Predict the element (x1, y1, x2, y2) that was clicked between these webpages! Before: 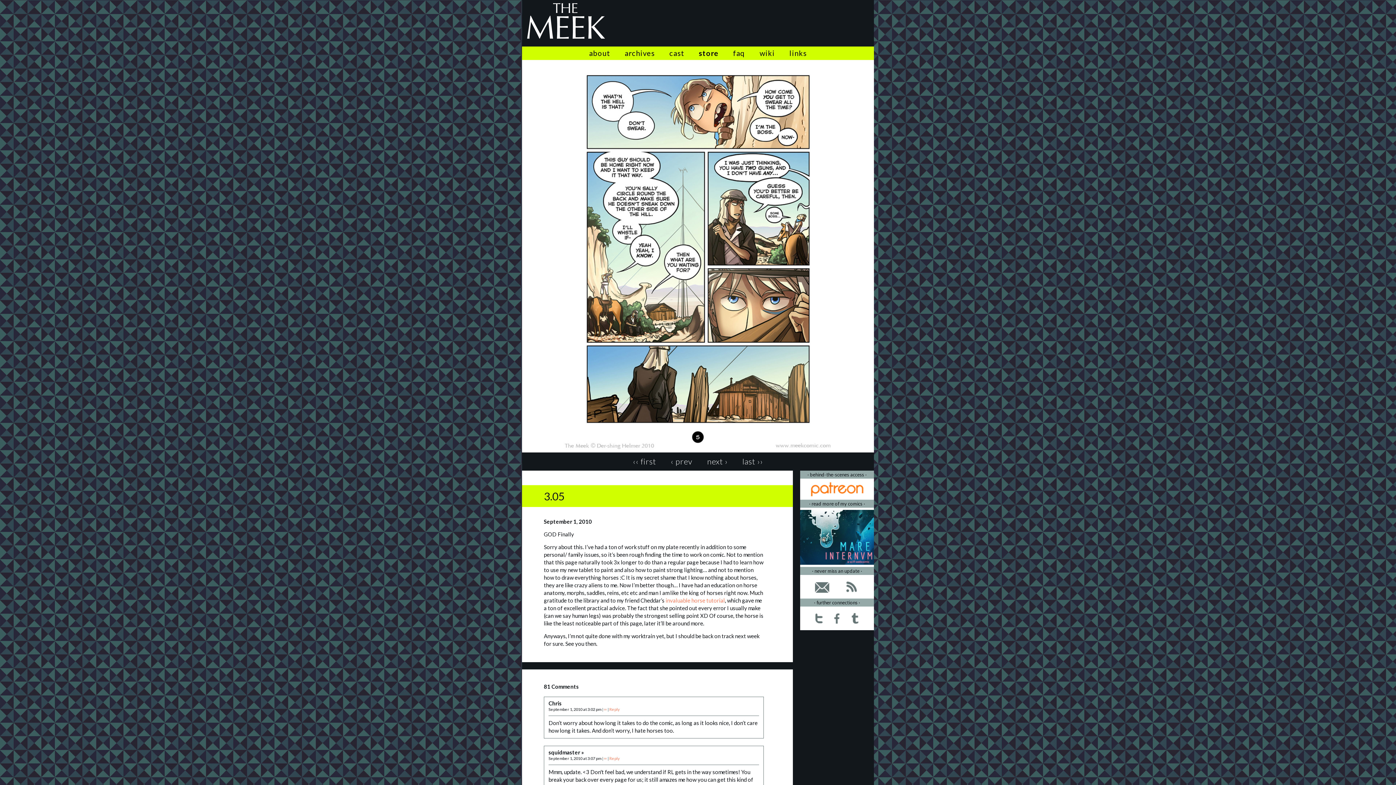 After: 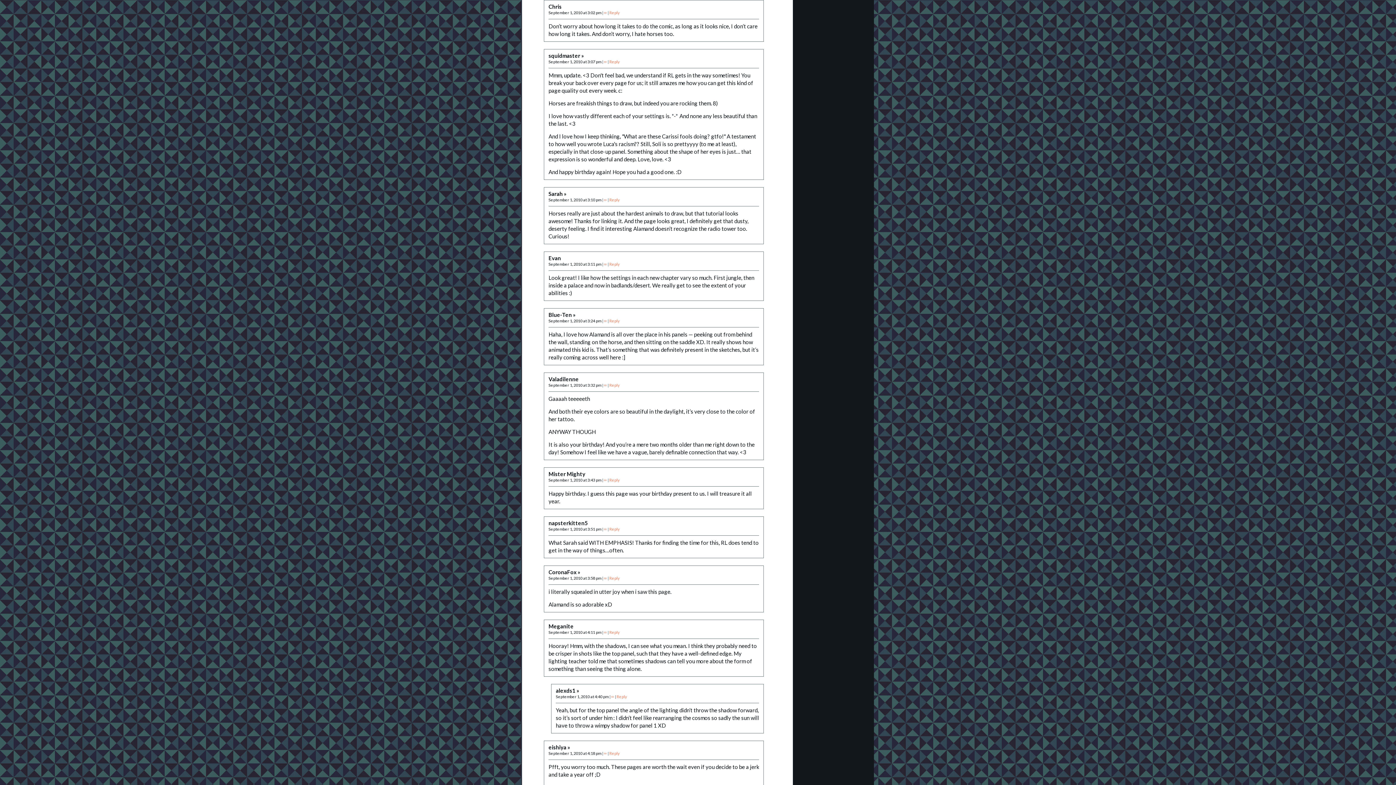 Action: label: ∞ bbox: (604, 707, 606, 712)